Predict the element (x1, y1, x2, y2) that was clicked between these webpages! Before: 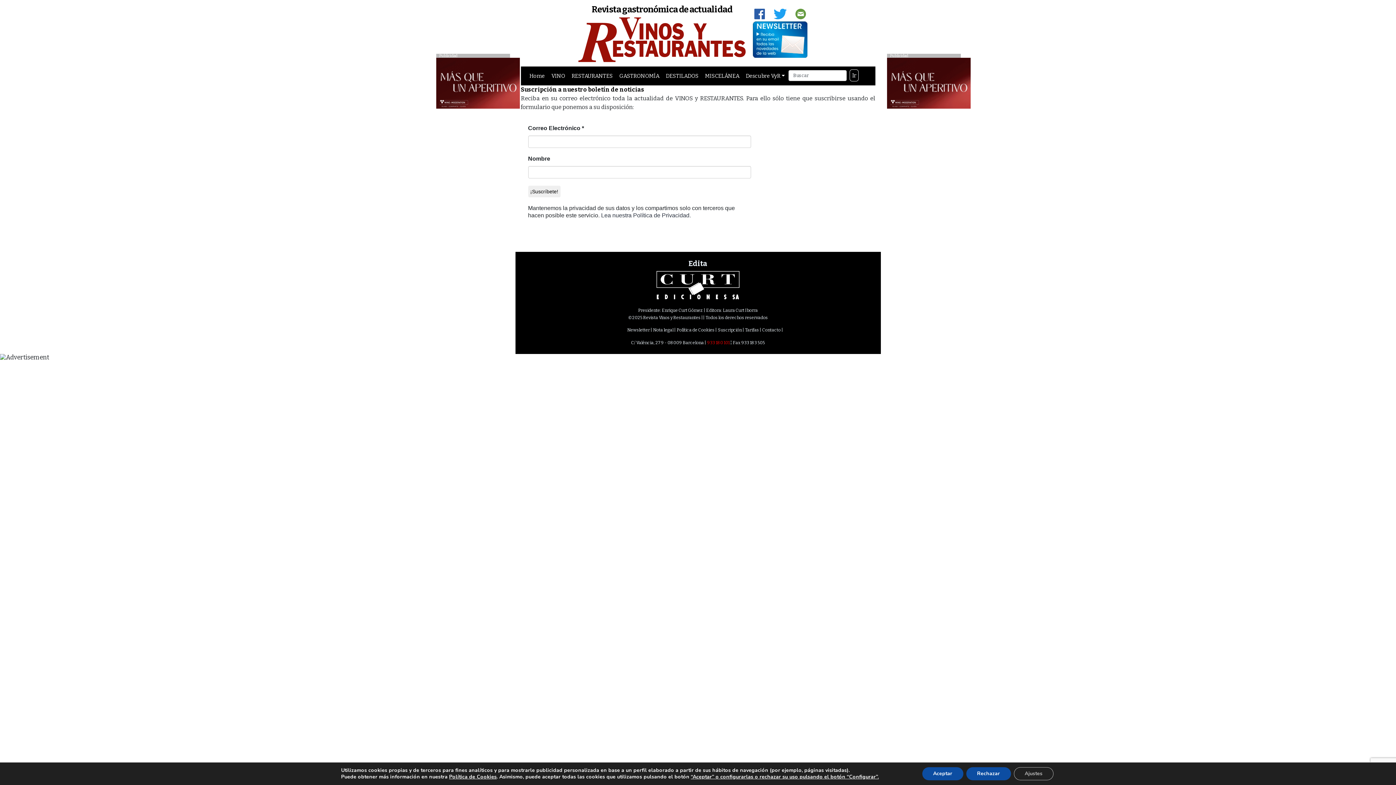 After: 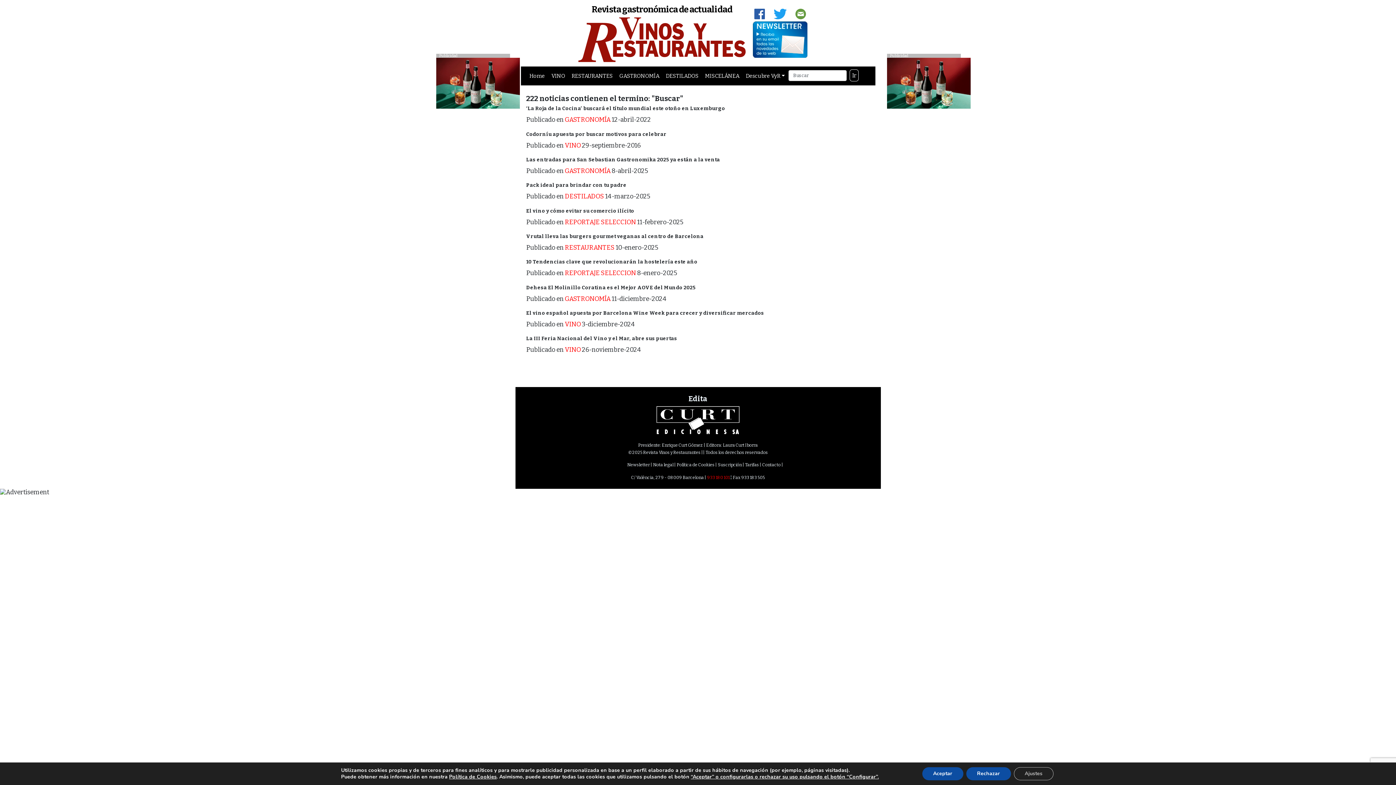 Action: label: Ir bbox: (849, 69, 858, 81)